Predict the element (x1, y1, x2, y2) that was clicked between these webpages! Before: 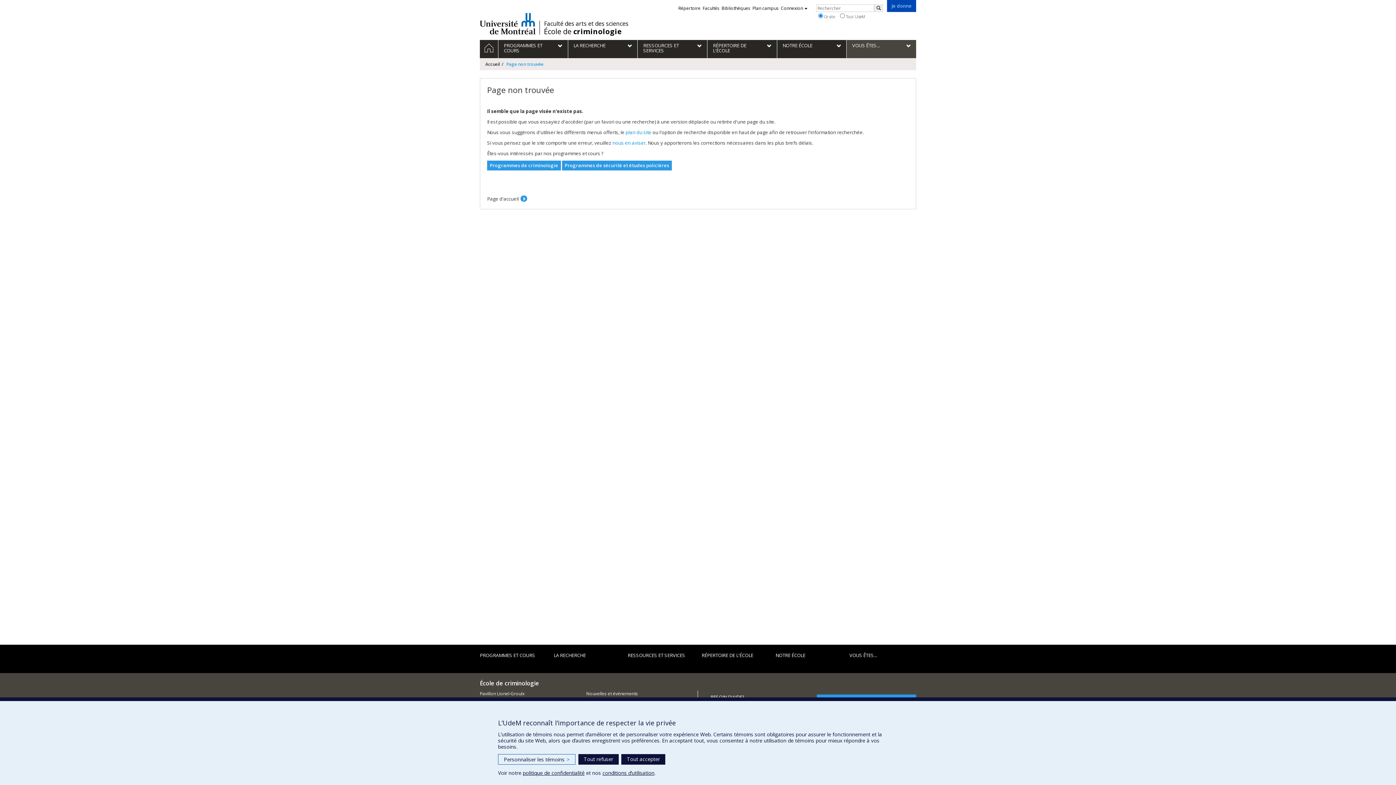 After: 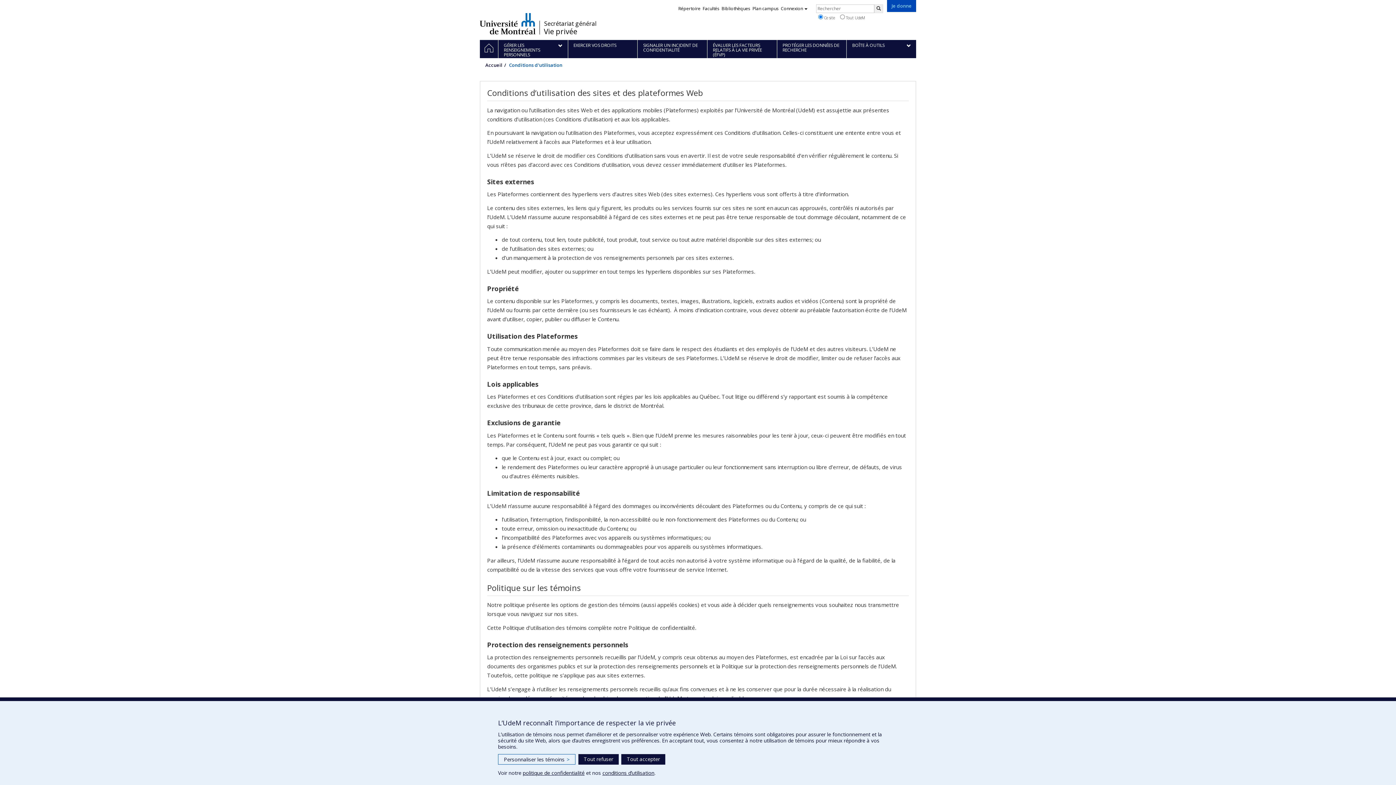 Action: label: conditions d’utilisation bbox: (602, 769, 654, 776)